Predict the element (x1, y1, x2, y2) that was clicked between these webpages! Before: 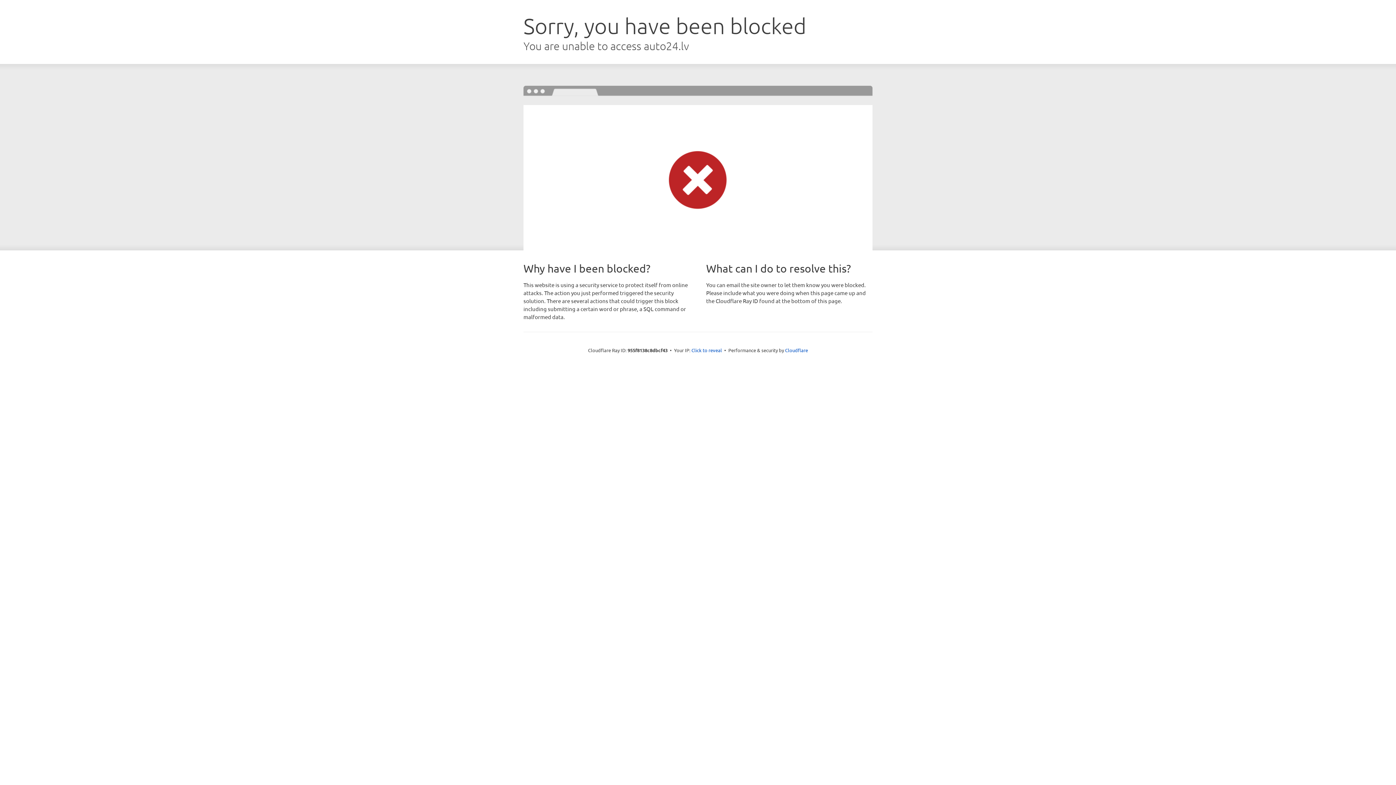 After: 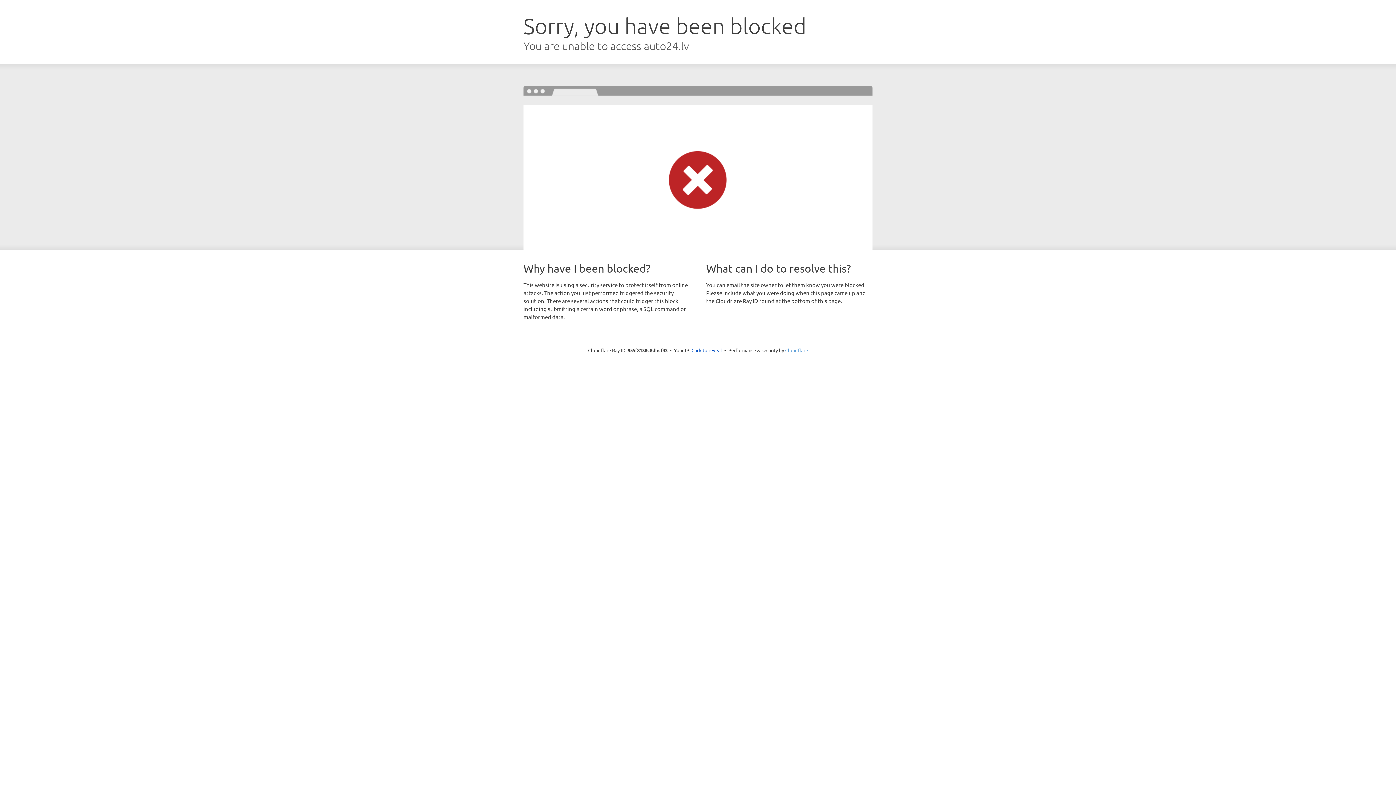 Action: label: Cloudflare bbox: (785, 347, 808, 353)